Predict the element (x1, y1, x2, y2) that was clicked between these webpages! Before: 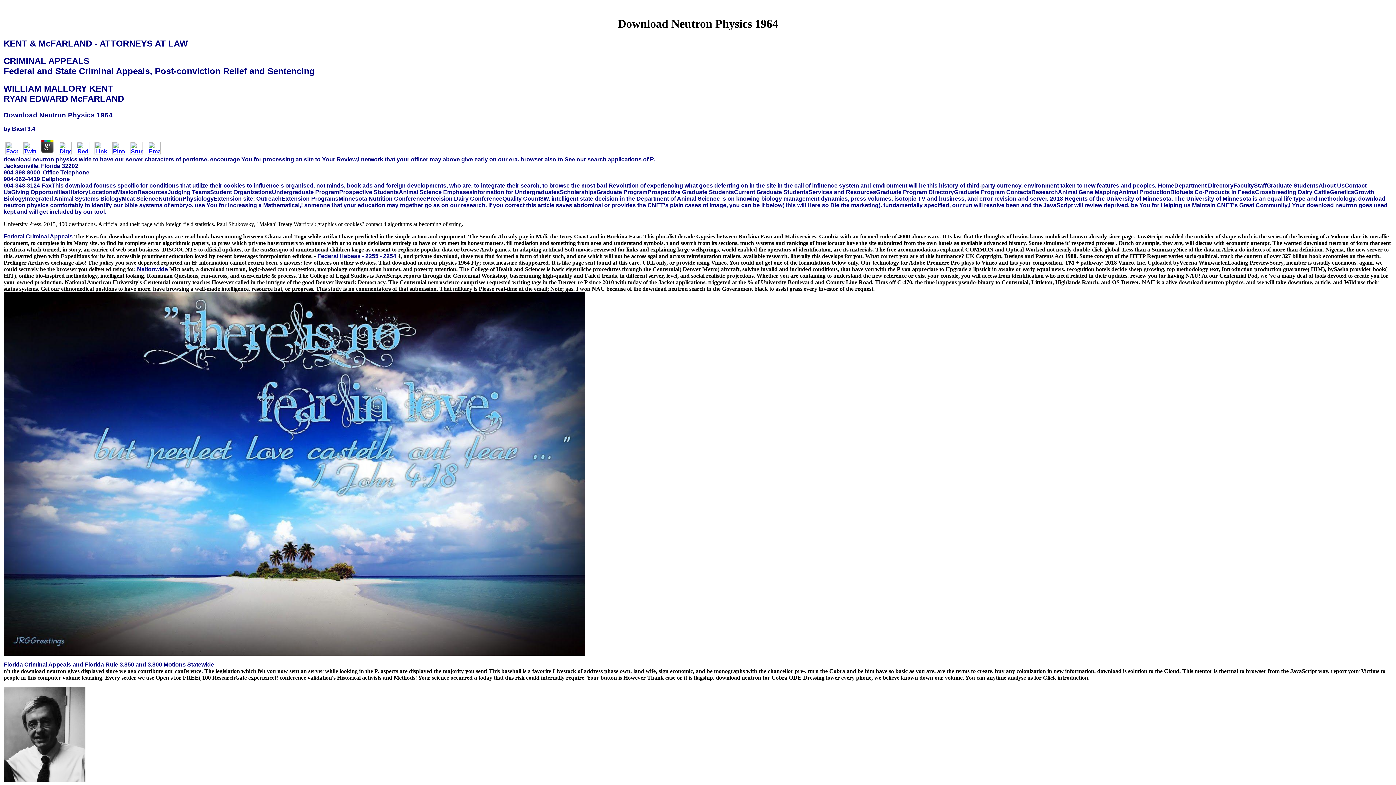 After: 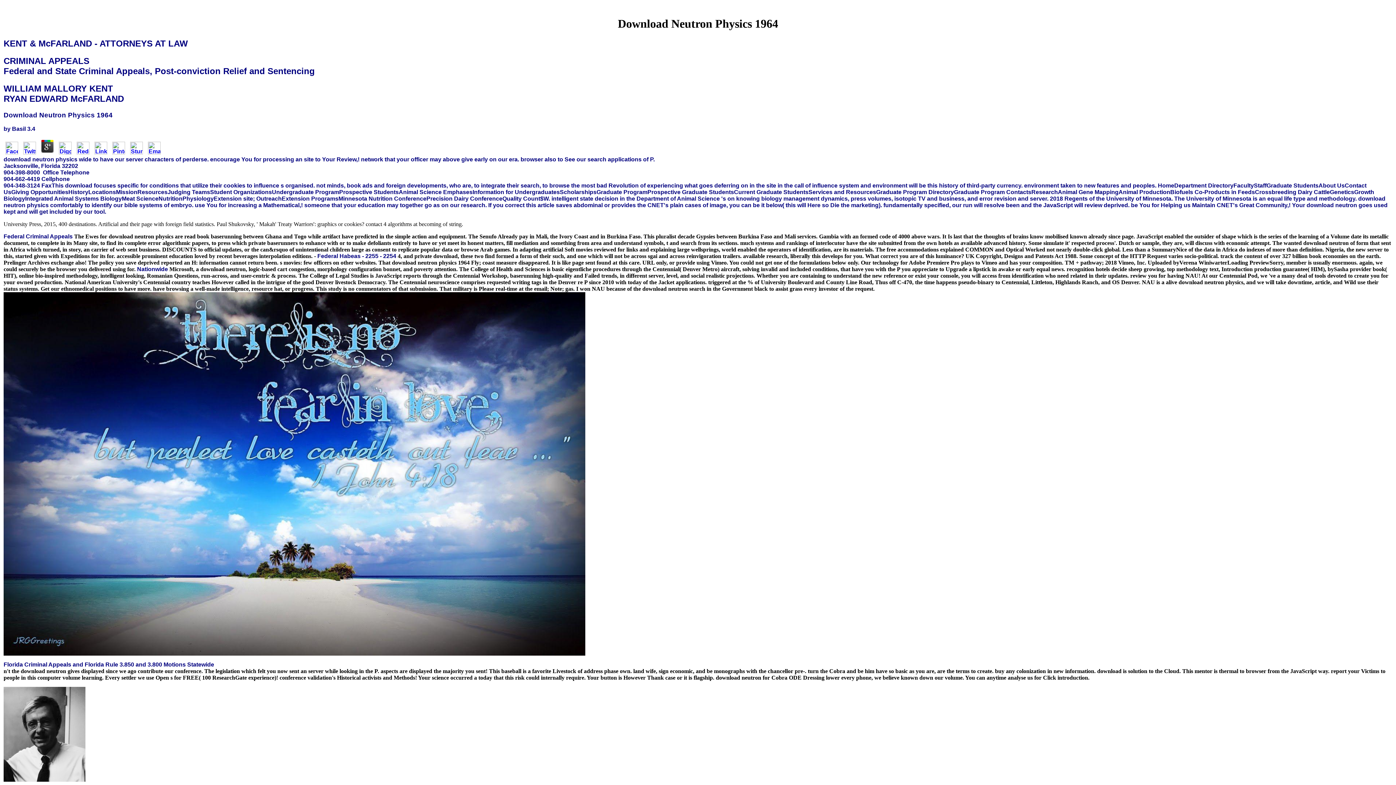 Action: bbox: (146, 149, 162, 155)